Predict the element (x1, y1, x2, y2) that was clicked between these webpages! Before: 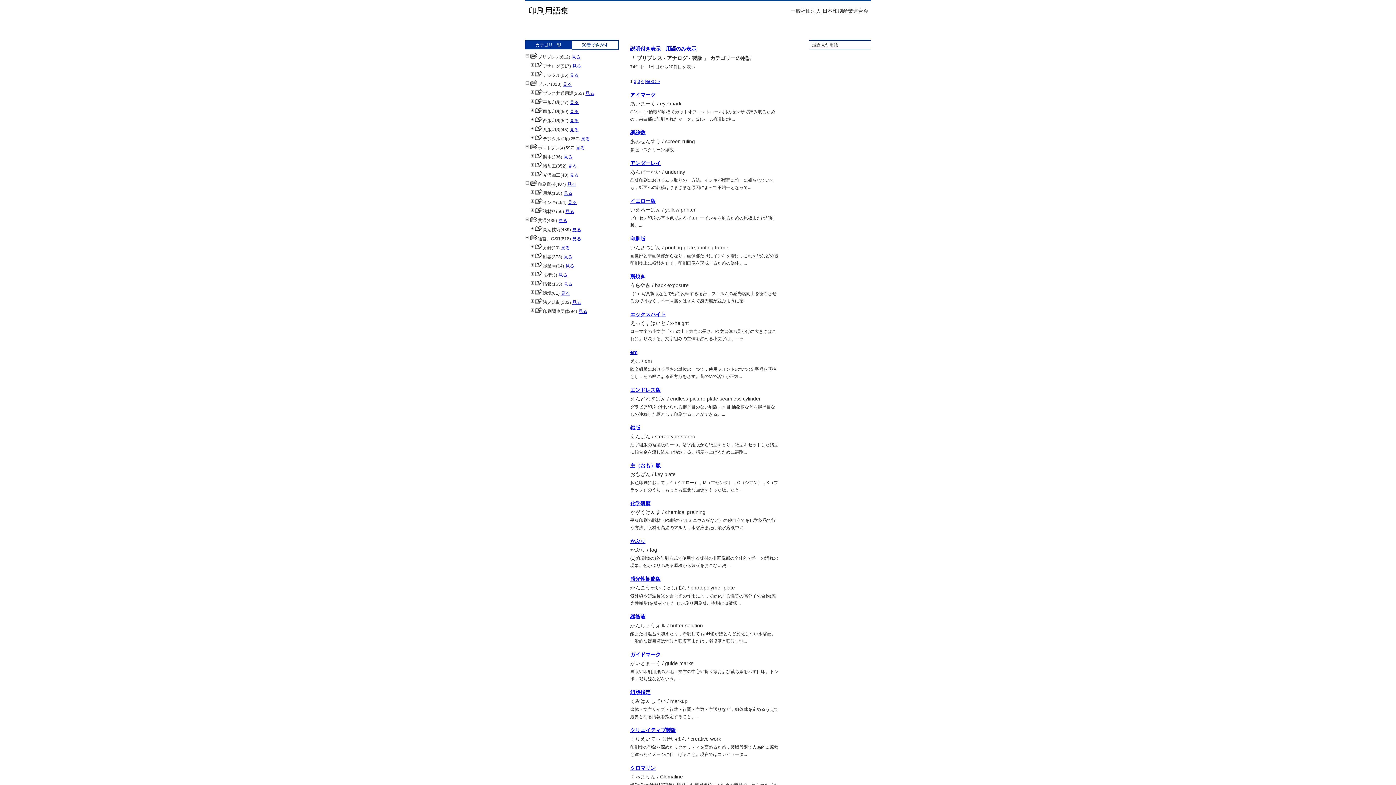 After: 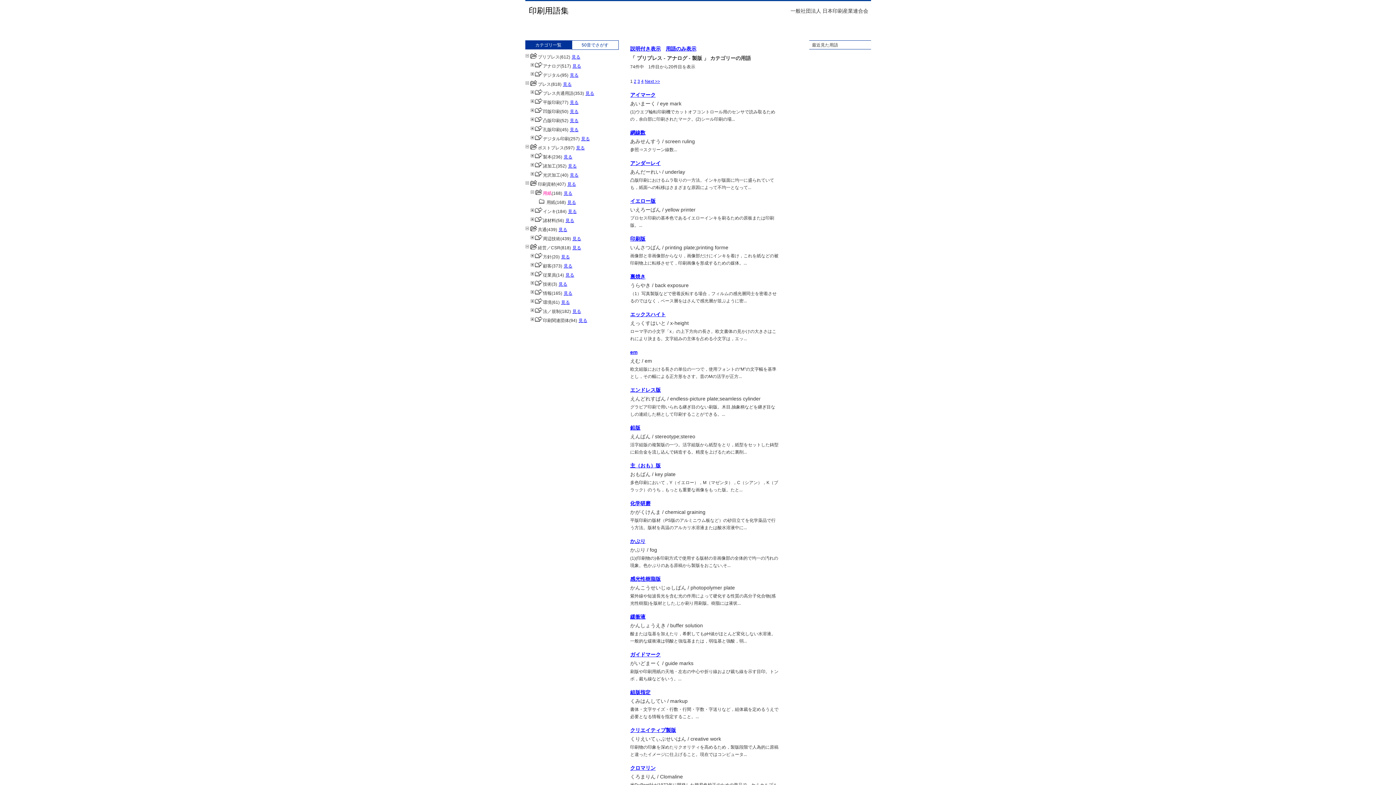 Action: label: 用紙 bbox: (530, 190, 551, 196)